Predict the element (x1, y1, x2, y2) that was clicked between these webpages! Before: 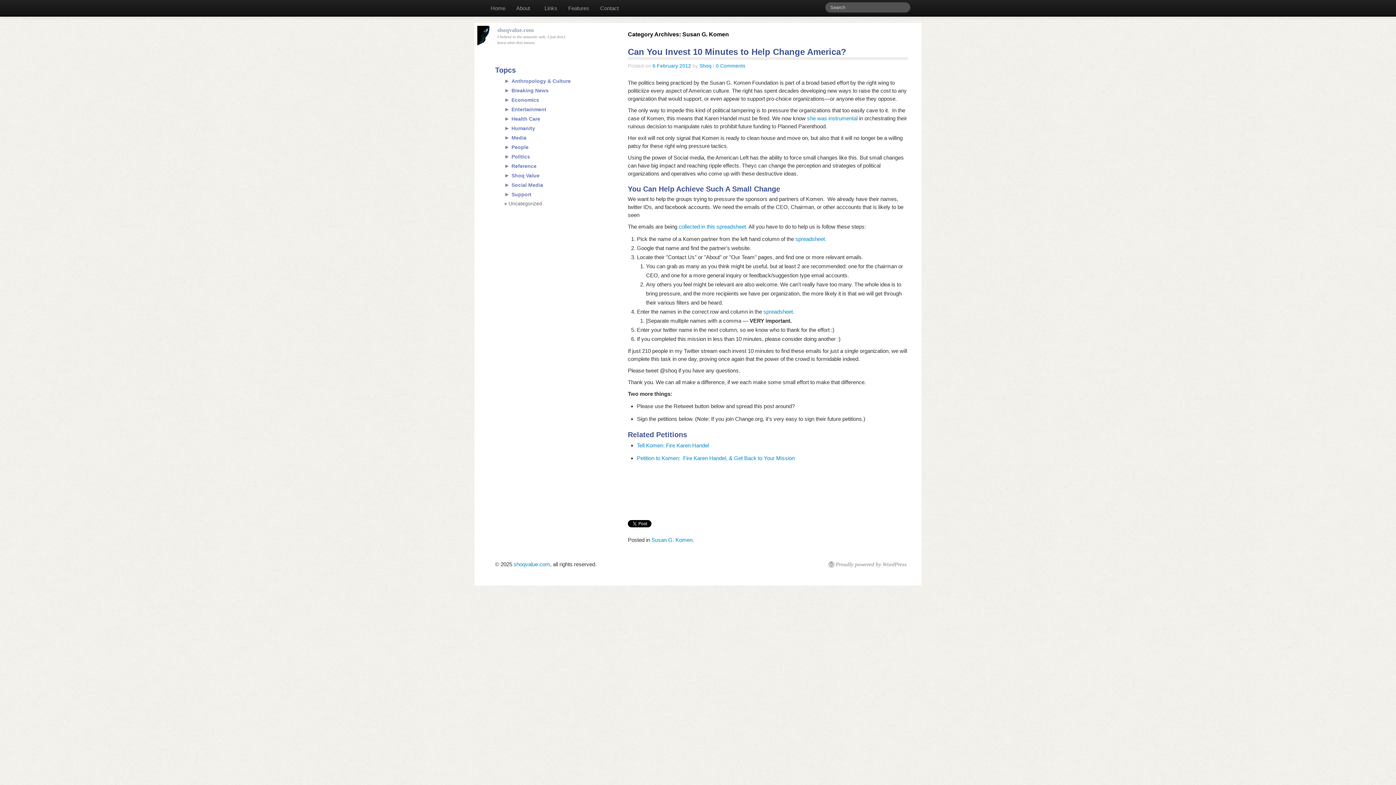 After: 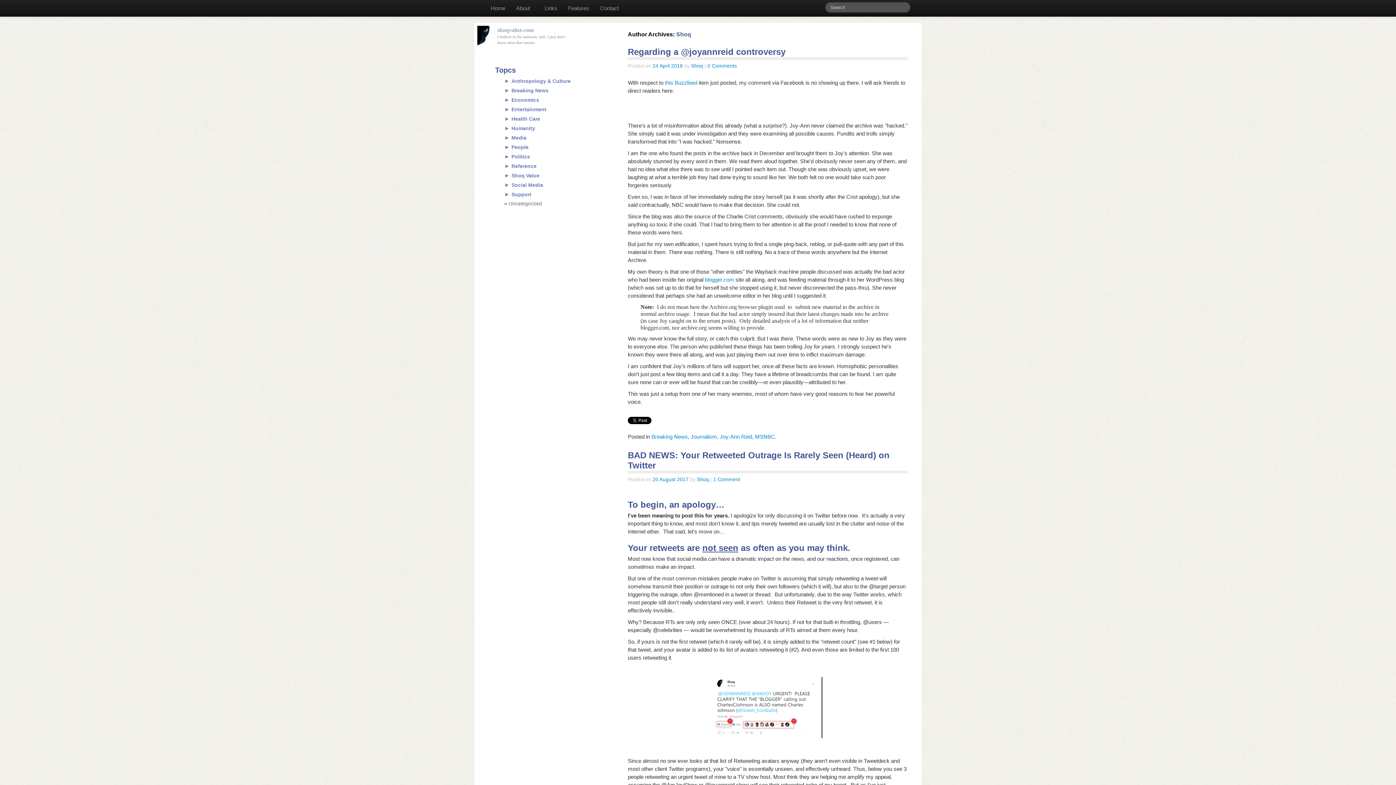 Action: label: Shoq bbox: (699, 62, 711, 68)